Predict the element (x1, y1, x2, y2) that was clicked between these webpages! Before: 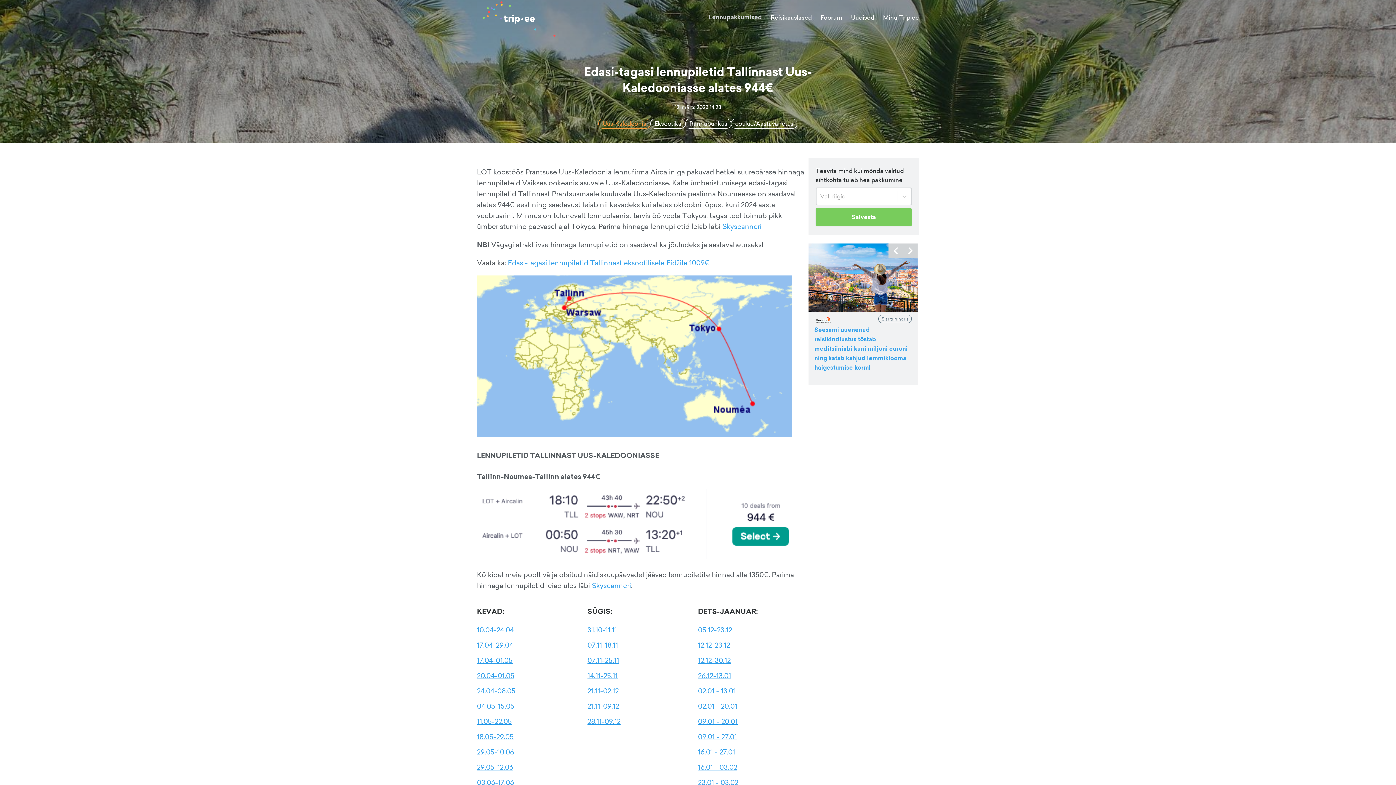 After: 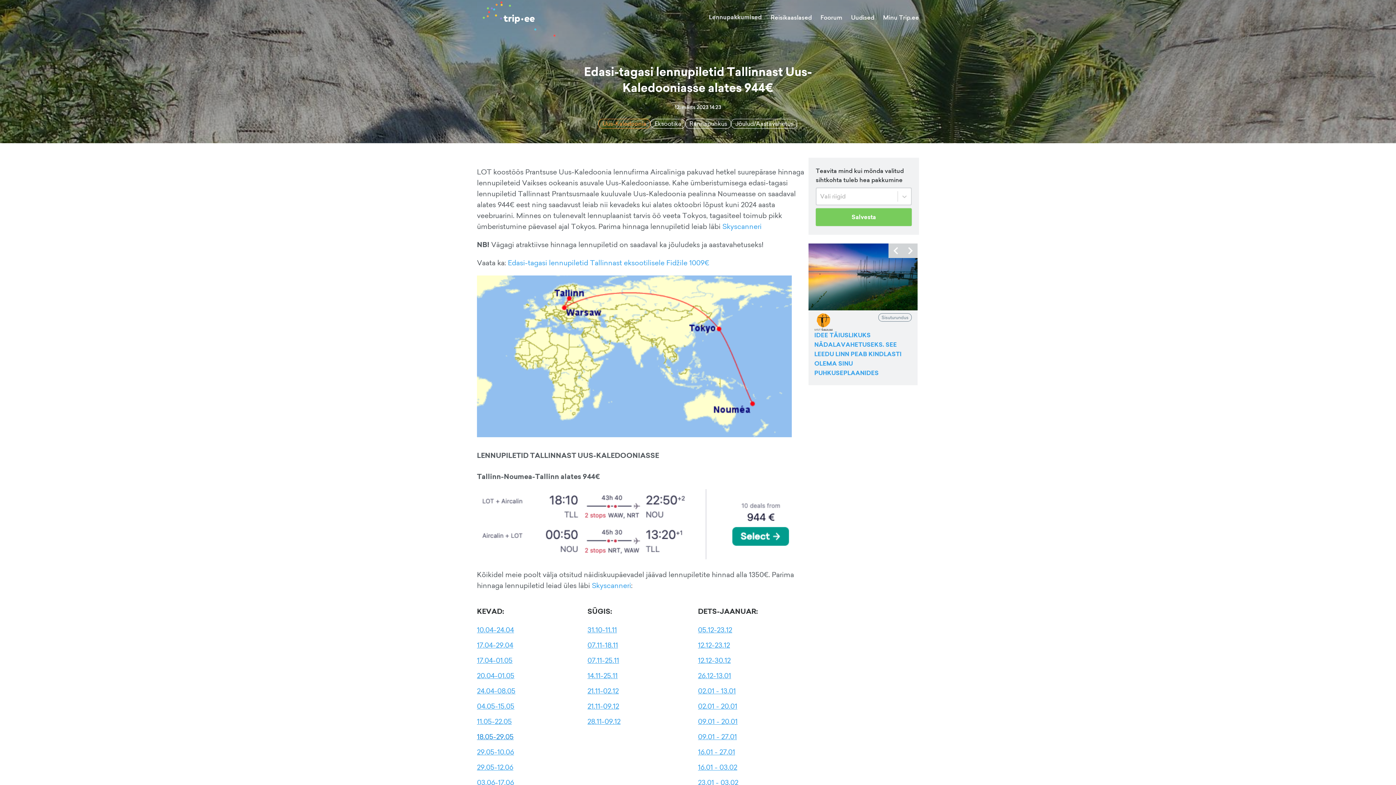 Action: bbox: (477, 732, 513, 741) label: 18.05-29.05